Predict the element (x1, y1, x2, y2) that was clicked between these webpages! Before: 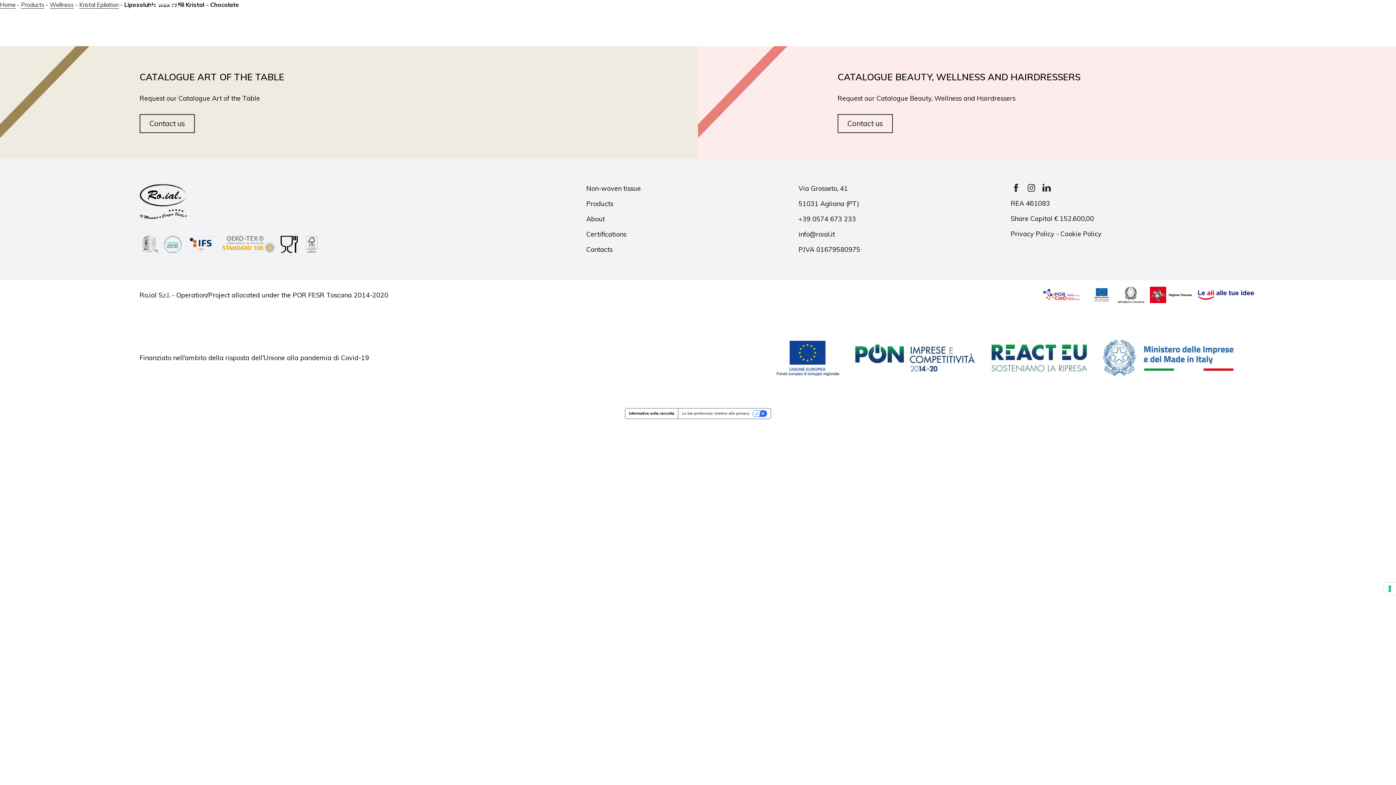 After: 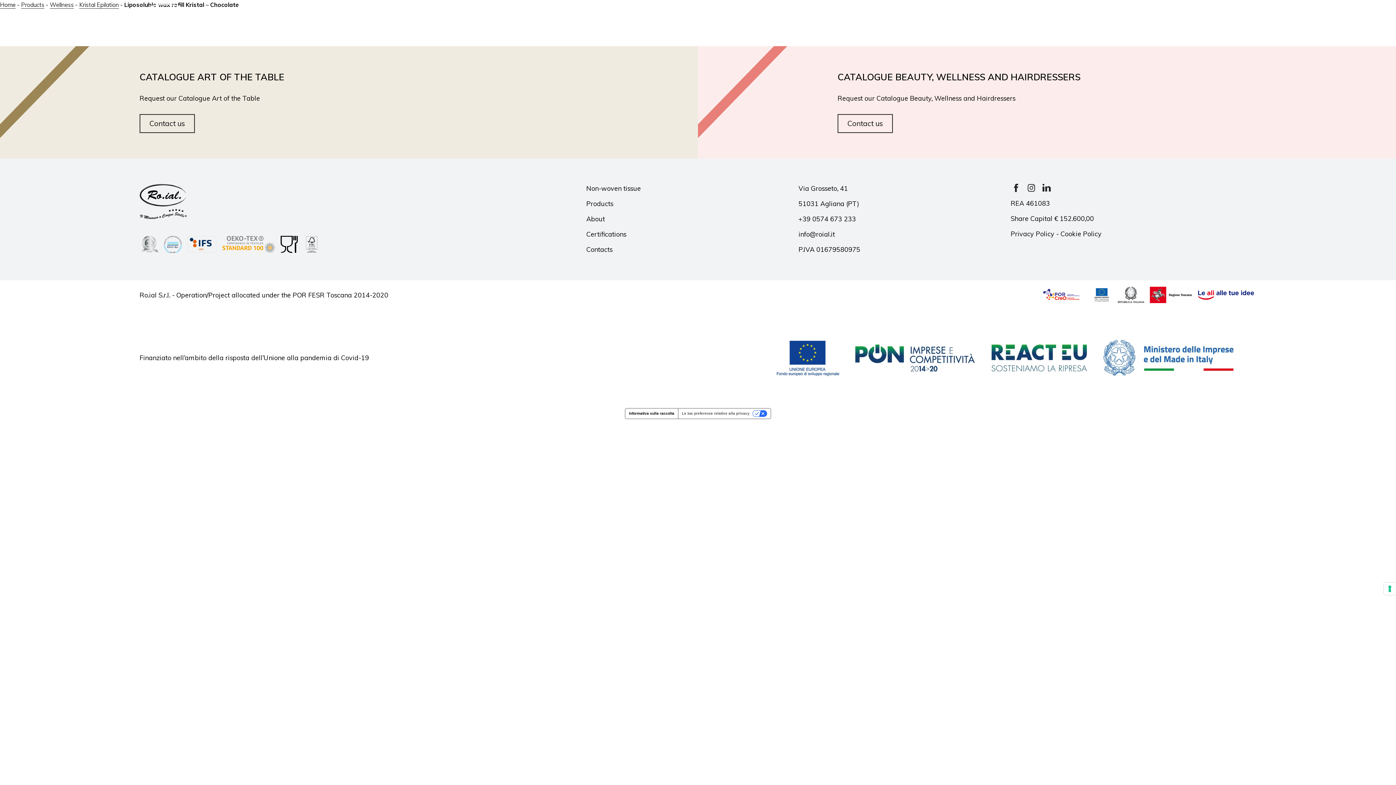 Action: bbox: (220, 234, 277, 254)